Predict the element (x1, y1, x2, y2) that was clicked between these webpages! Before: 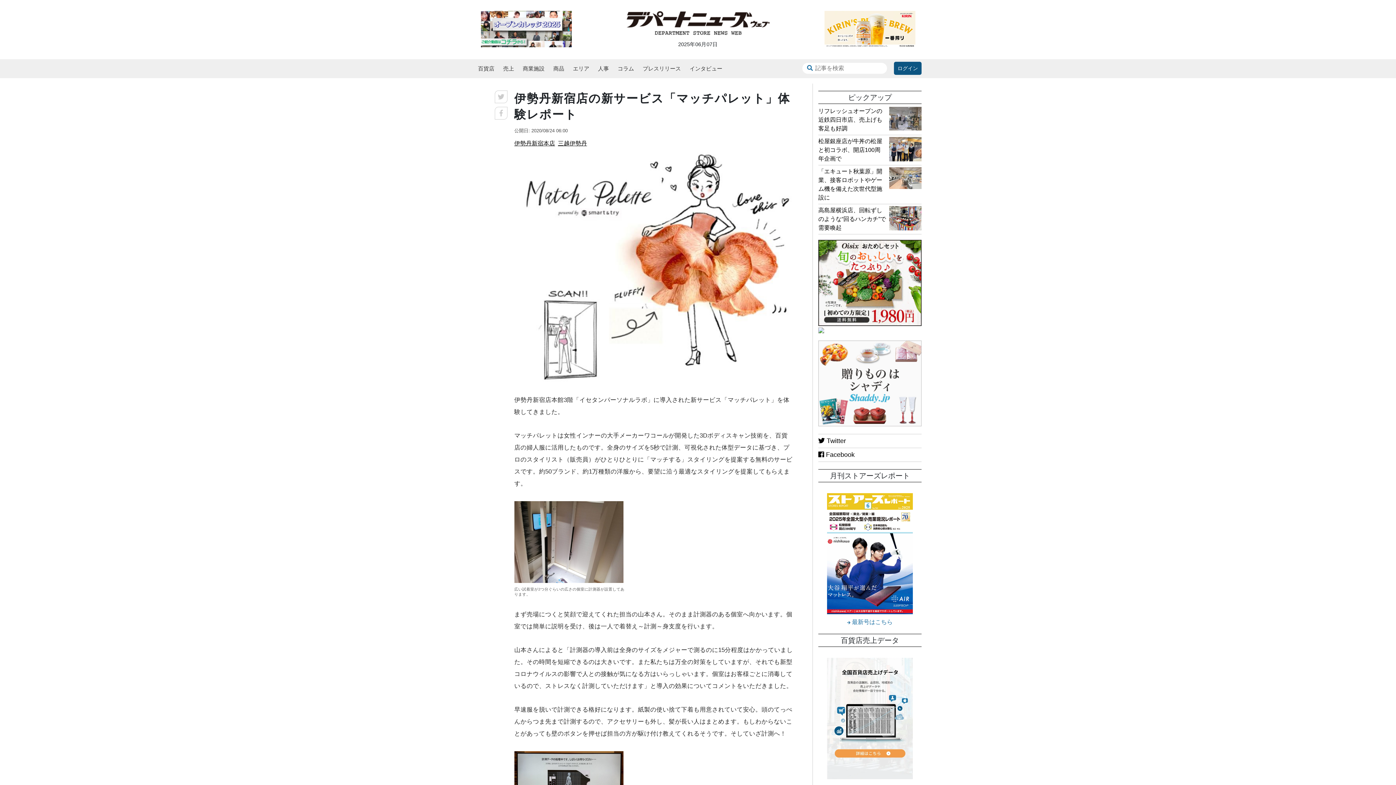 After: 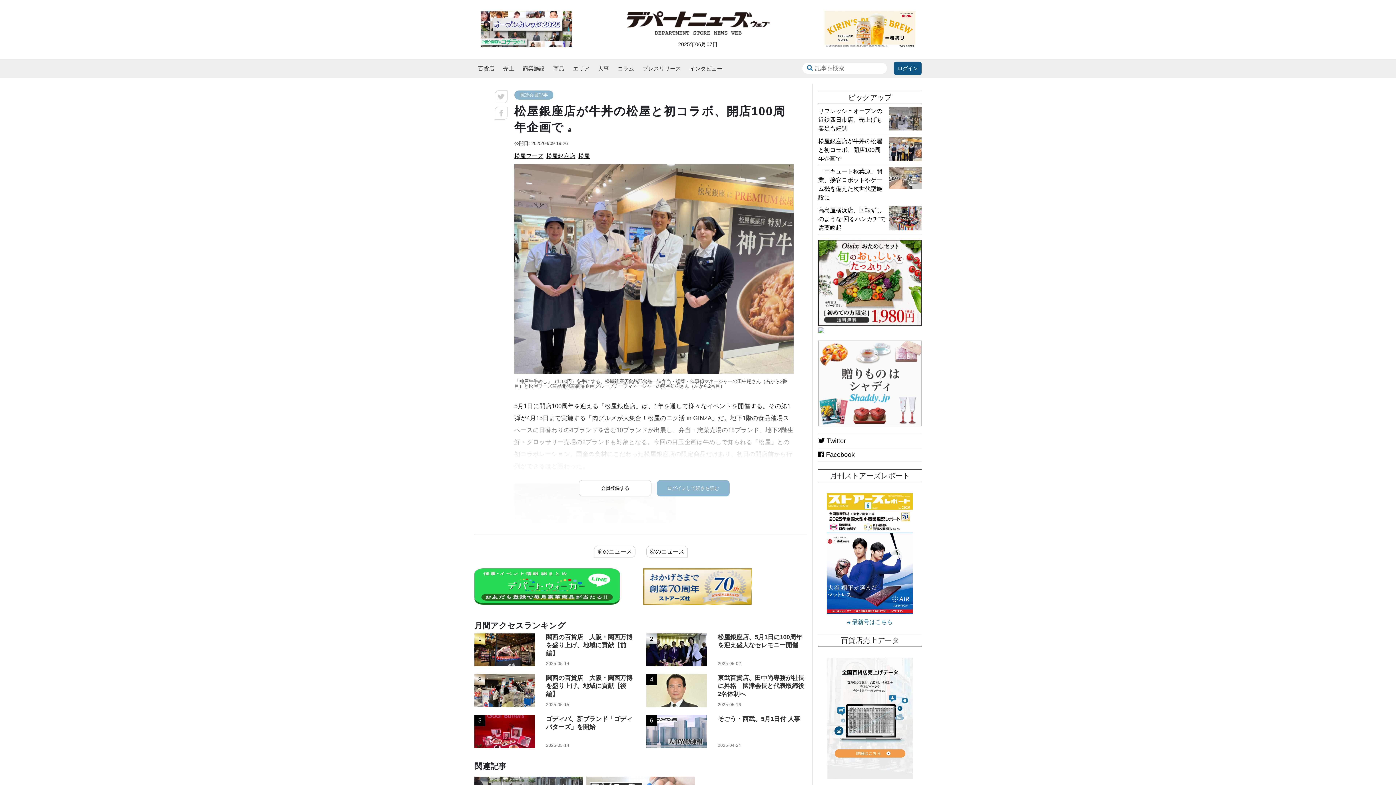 Action: bbox: (818, 138, 882, 161) label: 松屋銀座店が牛丼の松屋と初コラボ、開店100周年企画で